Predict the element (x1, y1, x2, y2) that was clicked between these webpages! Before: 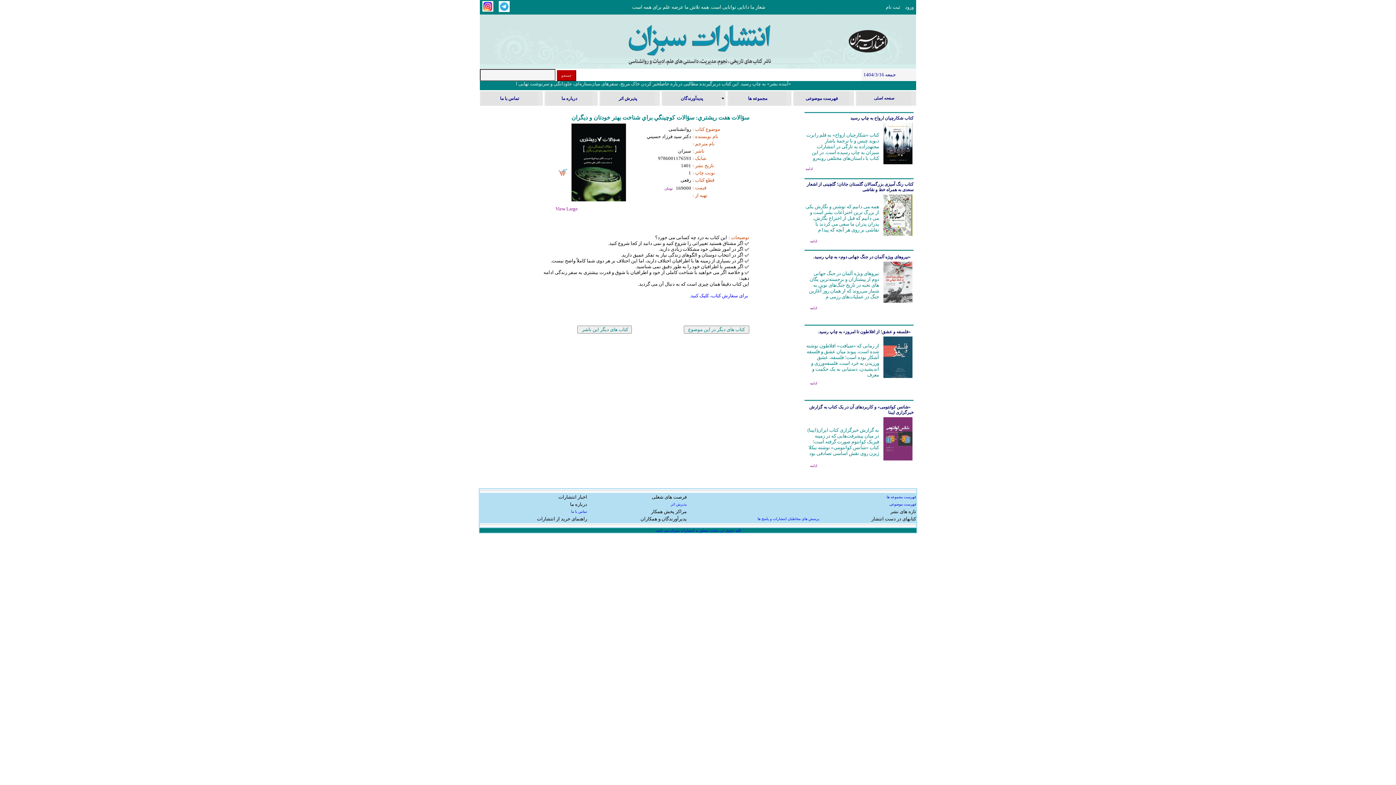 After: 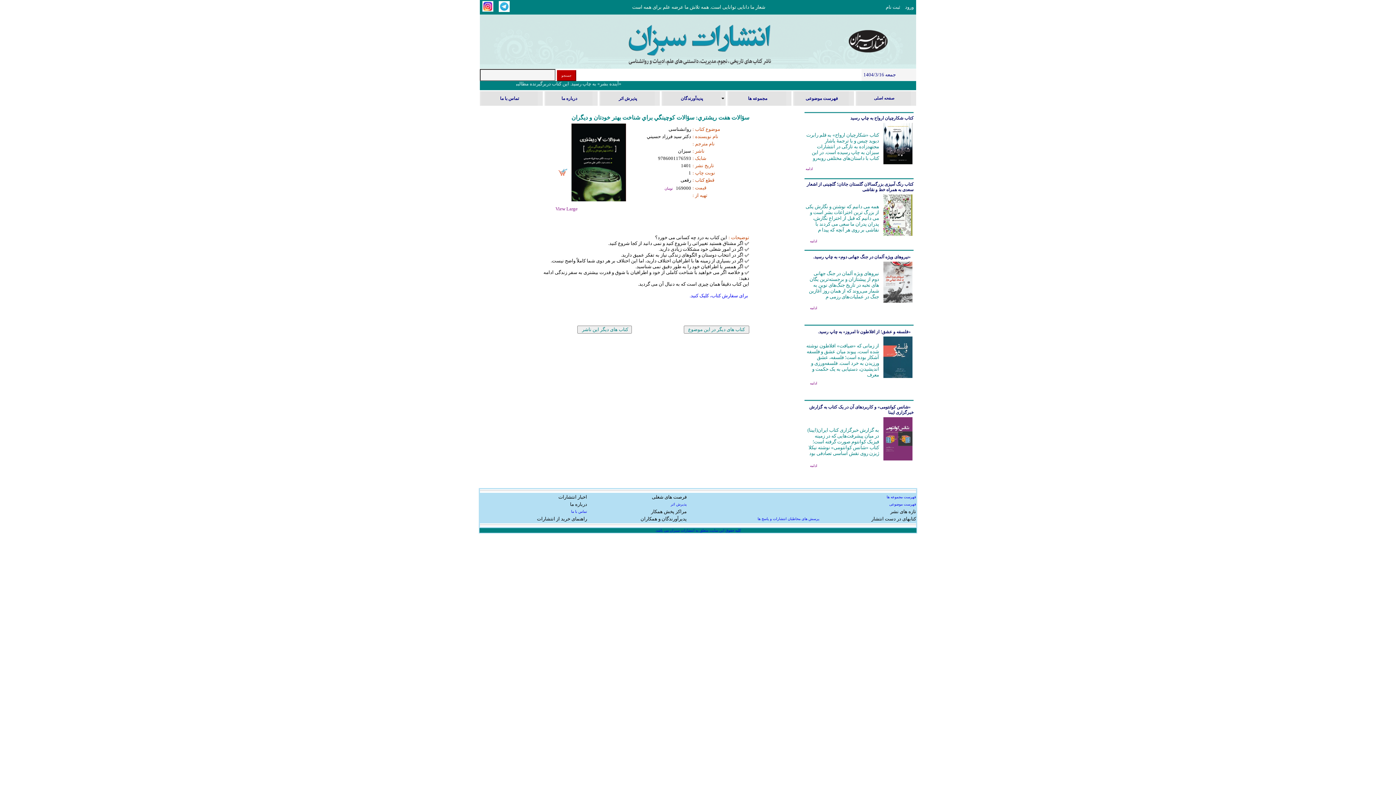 Action: bbox: (498, 7, 509, 13)